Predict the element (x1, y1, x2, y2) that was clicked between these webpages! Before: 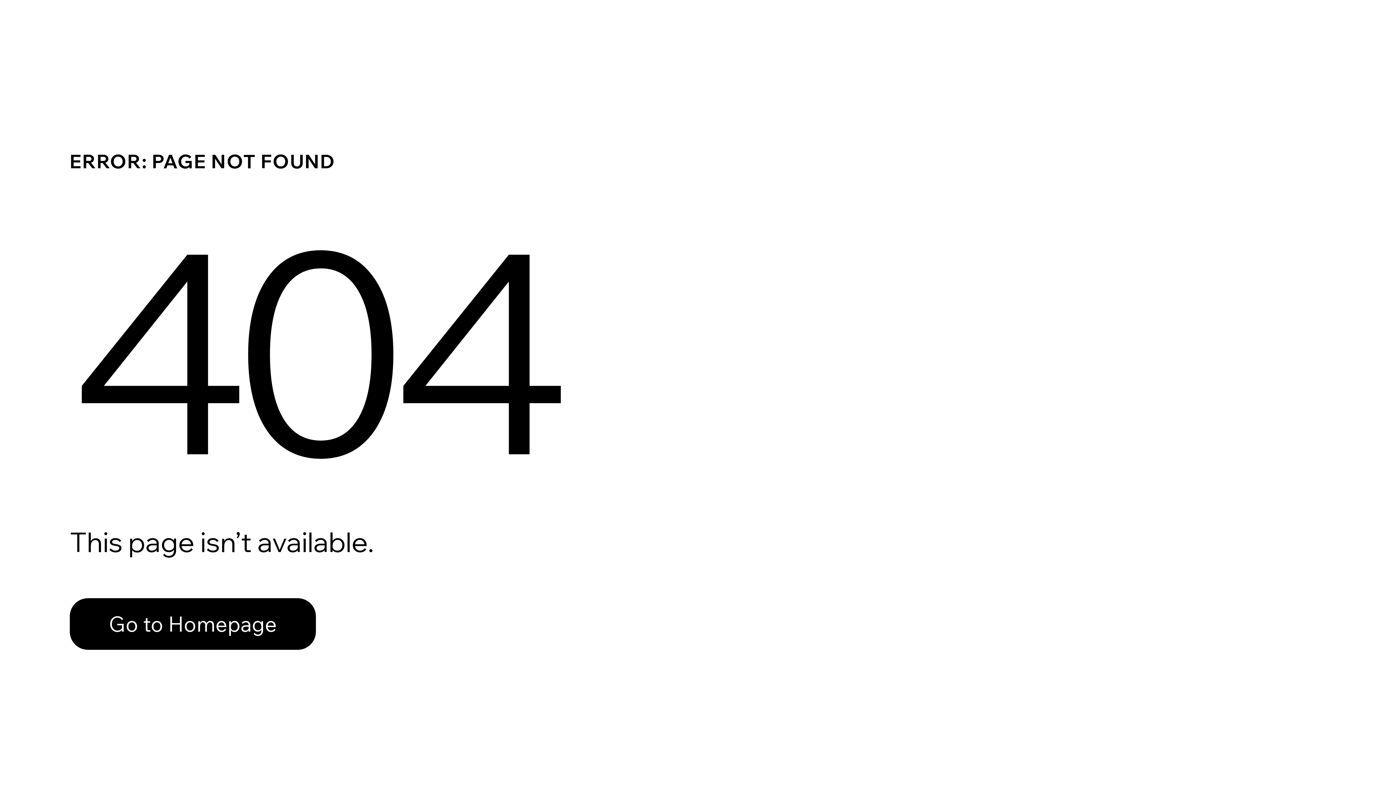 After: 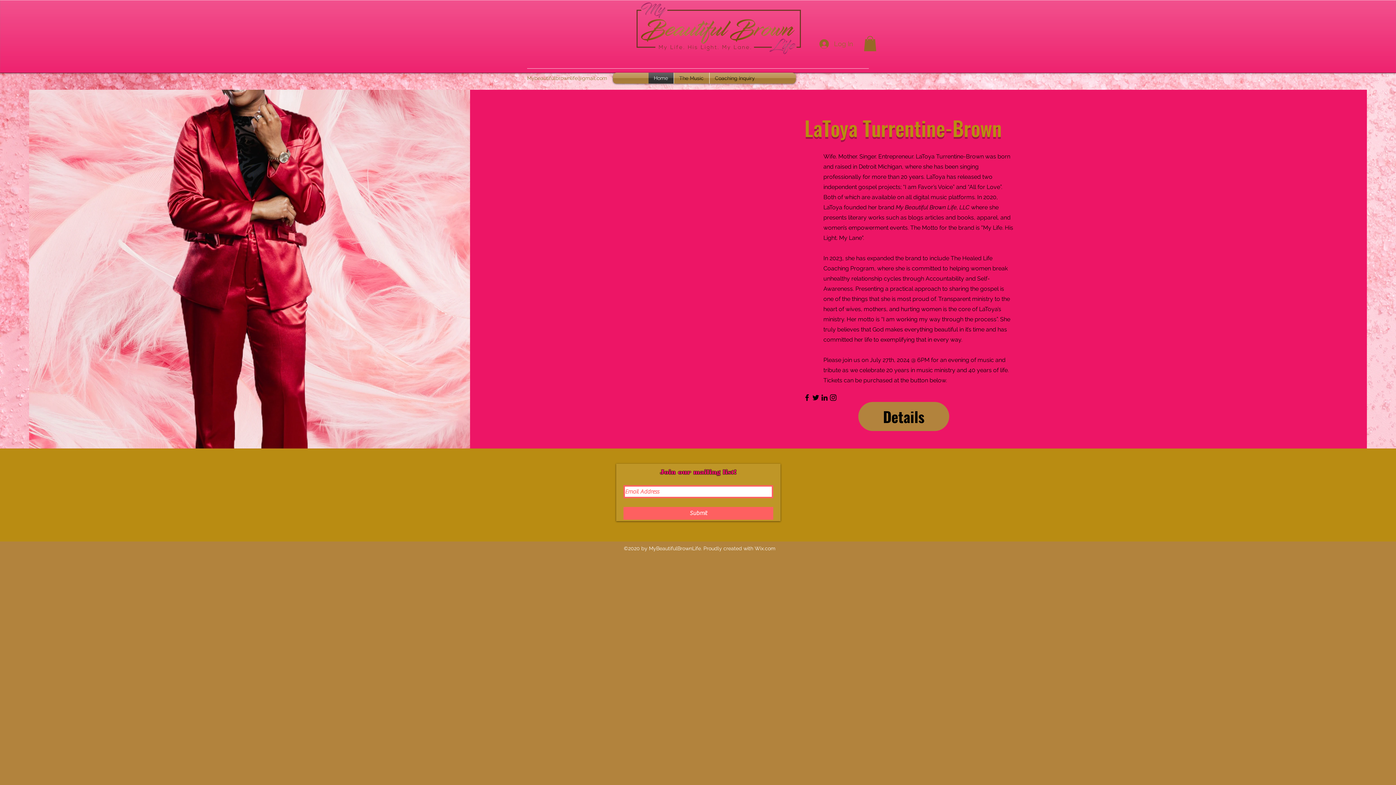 Action: label: Go to Homepage bbox: (69, 598, 316, 650)